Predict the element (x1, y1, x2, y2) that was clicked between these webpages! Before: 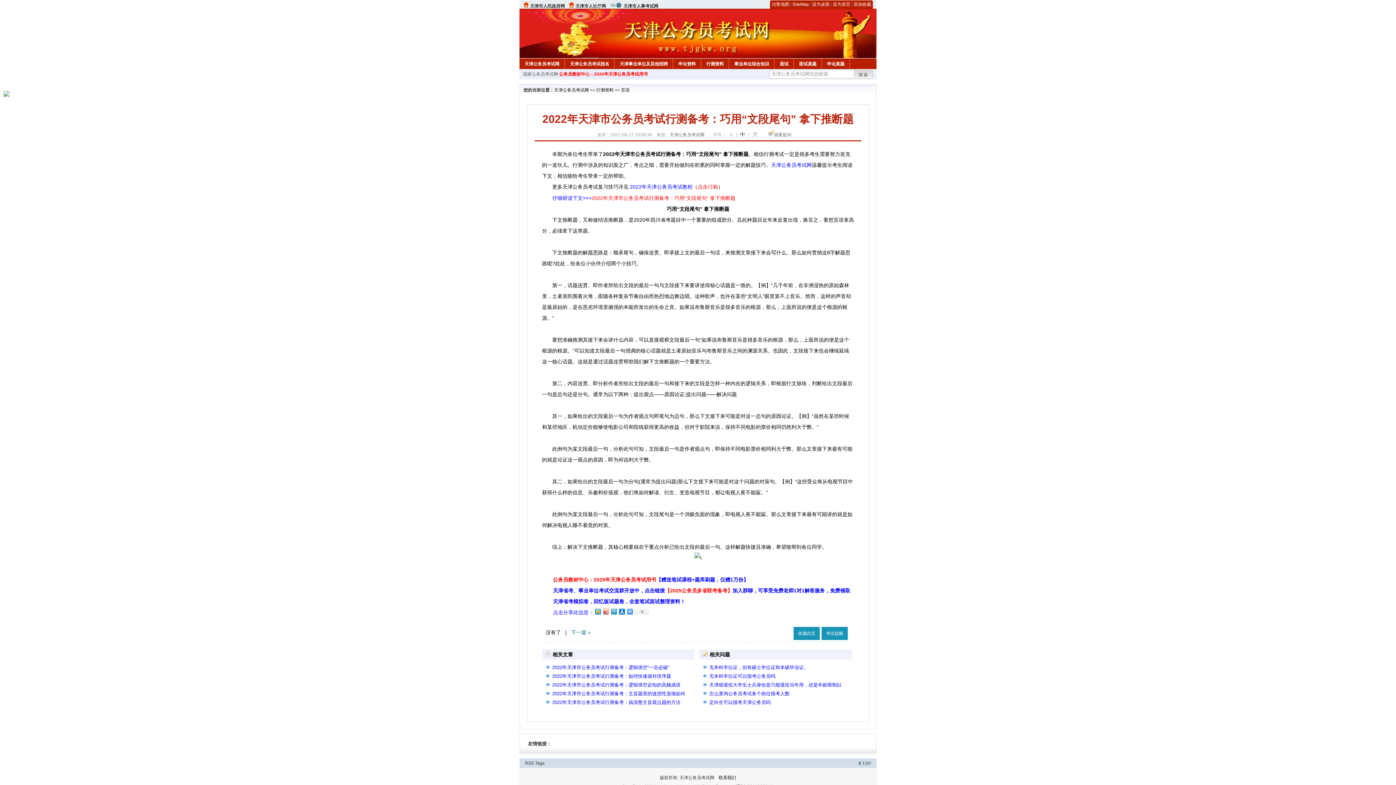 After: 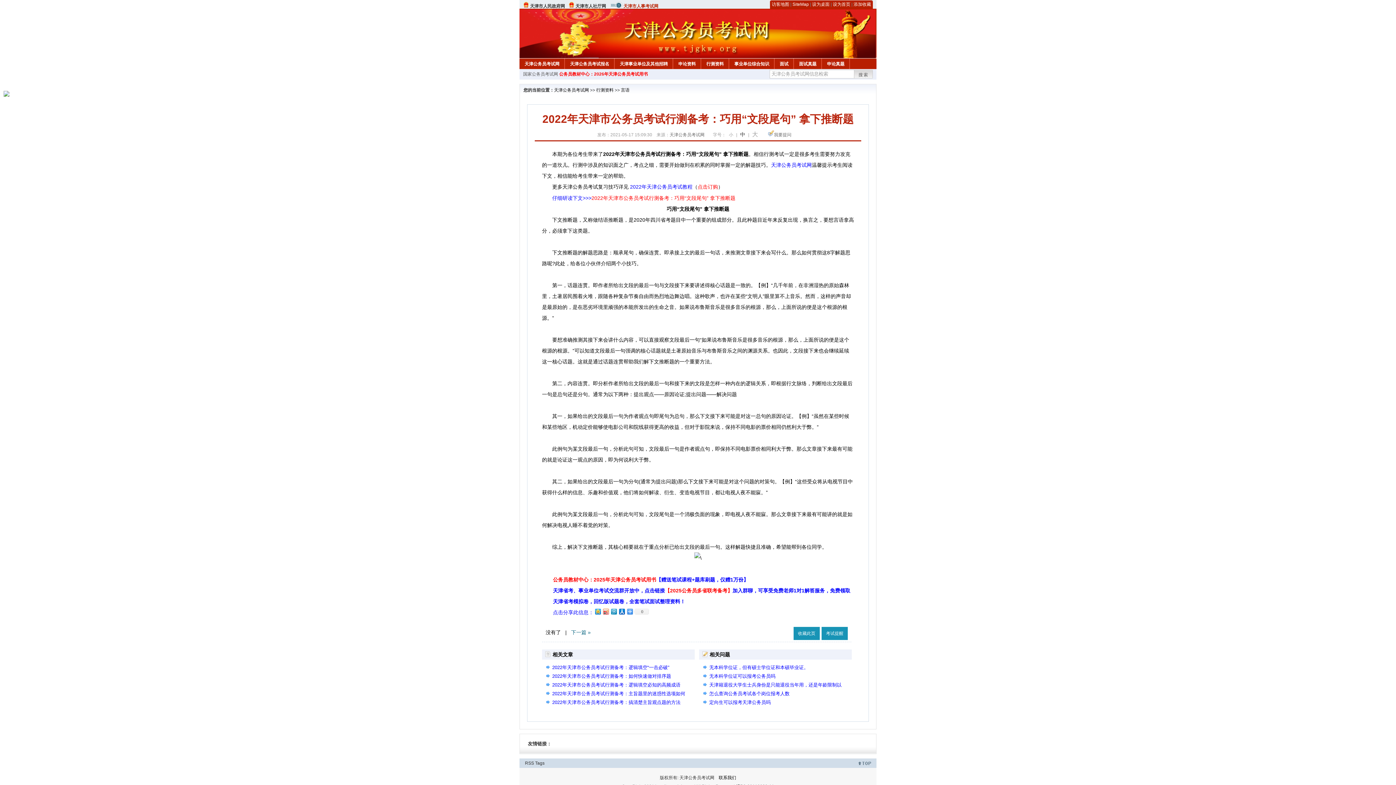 Action: bbox: (623, 3, 658, 8) label: 天津市人事考试网